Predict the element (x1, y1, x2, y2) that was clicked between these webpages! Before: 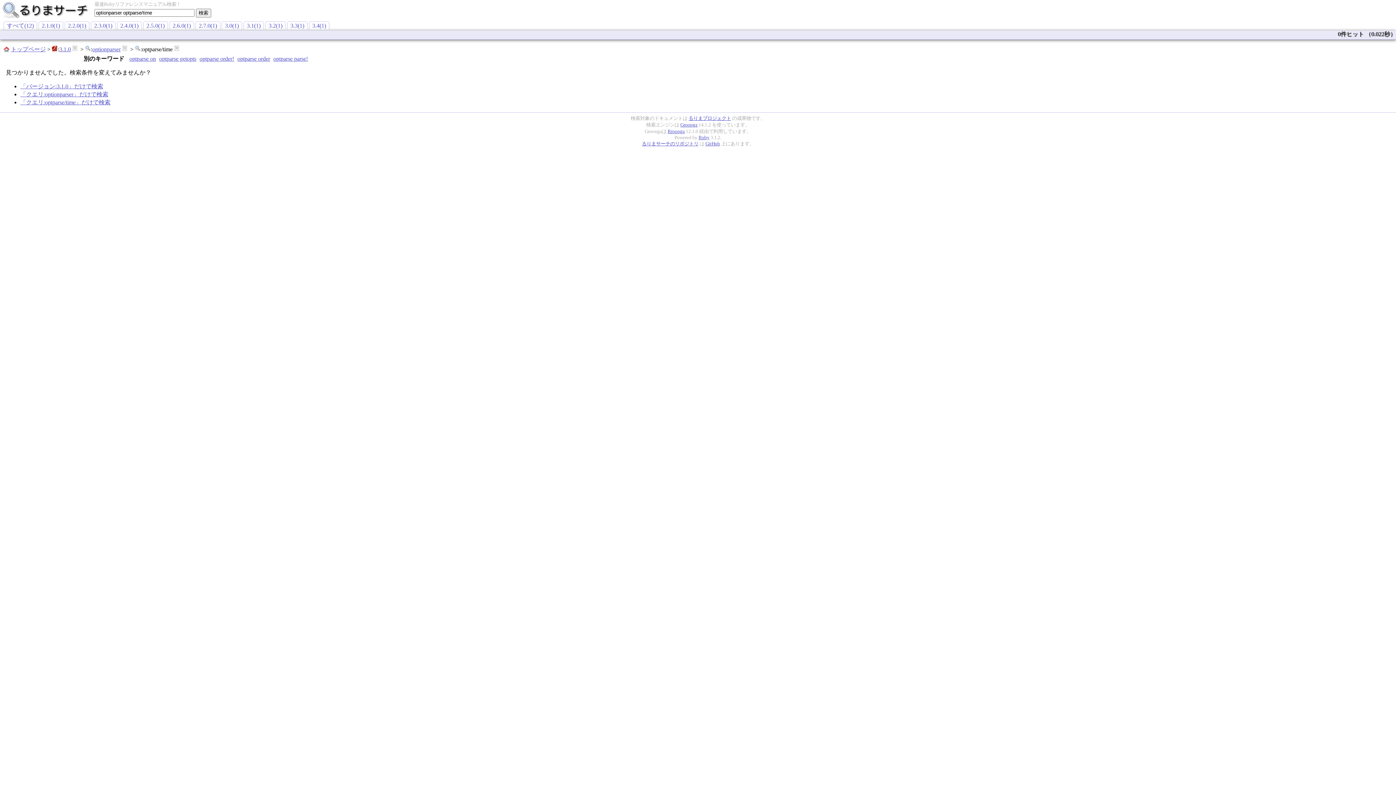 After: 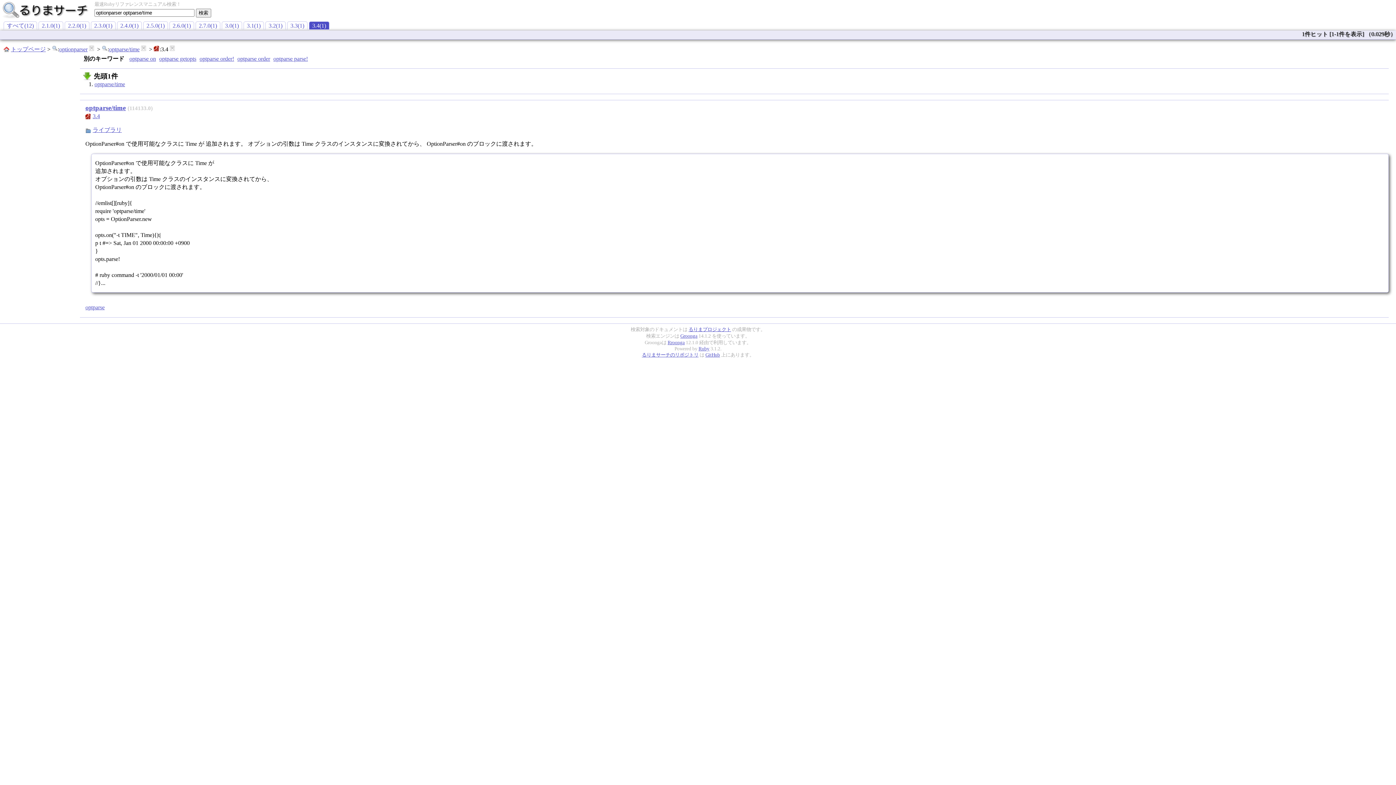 Action: bbox: (309, 21, 329, 29) label: 3.4(1)